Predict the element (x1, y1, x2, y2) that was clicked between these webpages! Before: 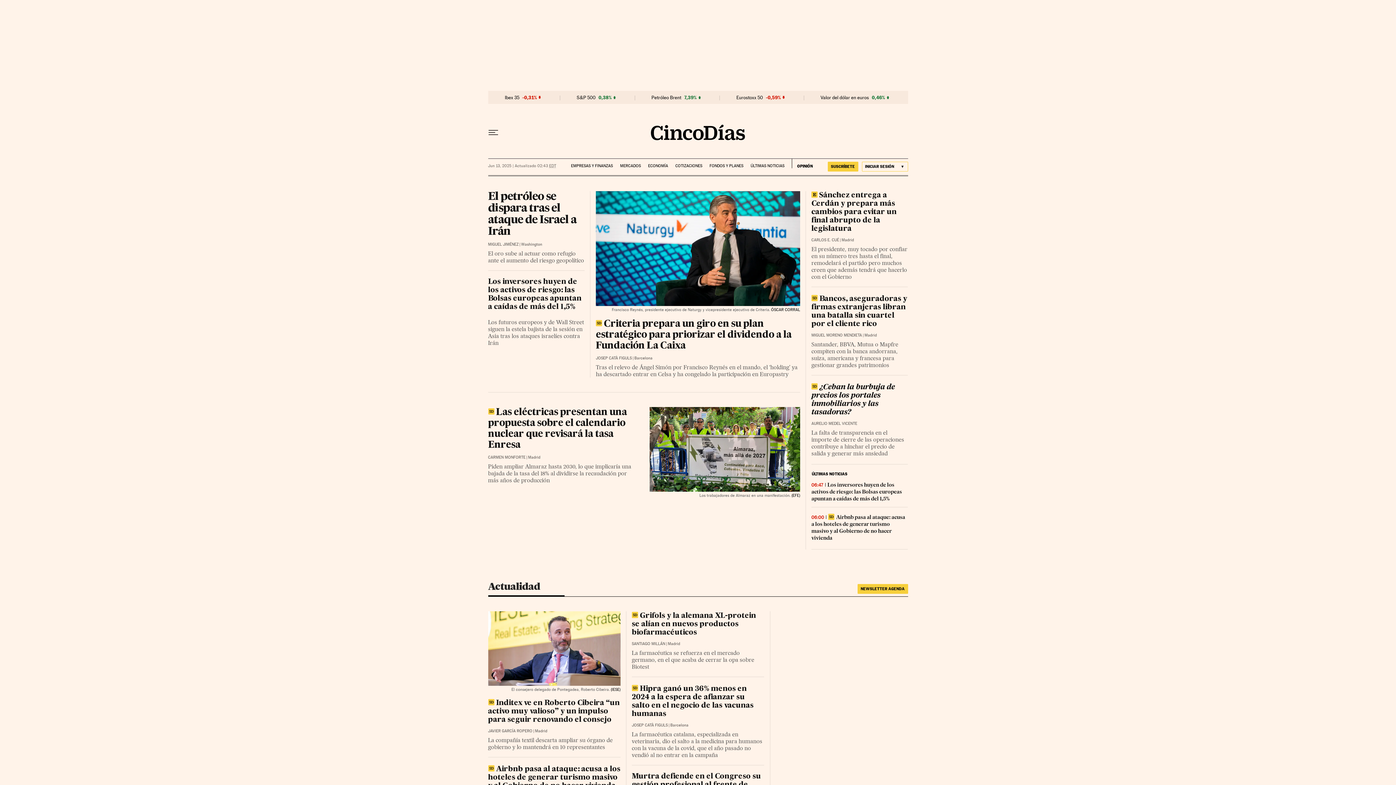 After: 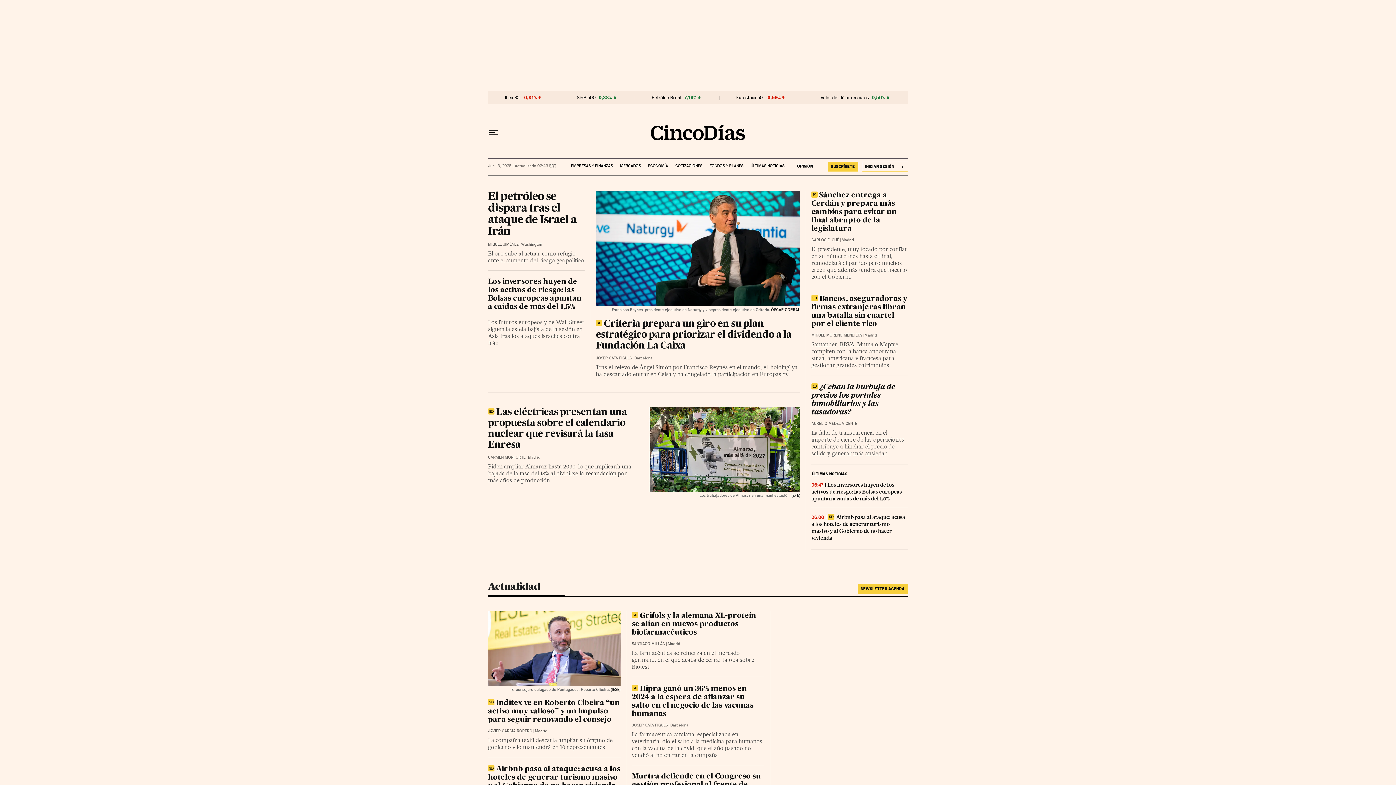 Action: bbox: (650, 124, 745, 140)